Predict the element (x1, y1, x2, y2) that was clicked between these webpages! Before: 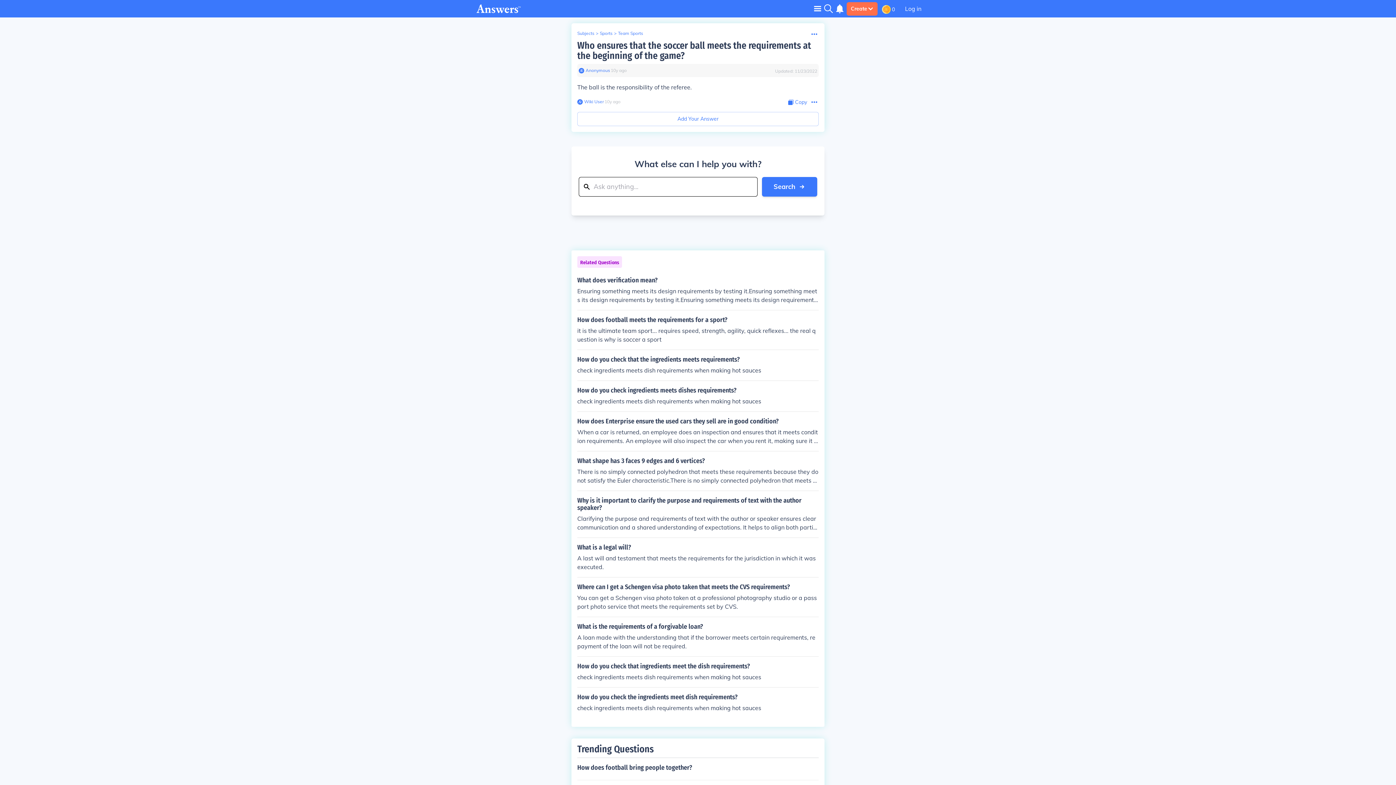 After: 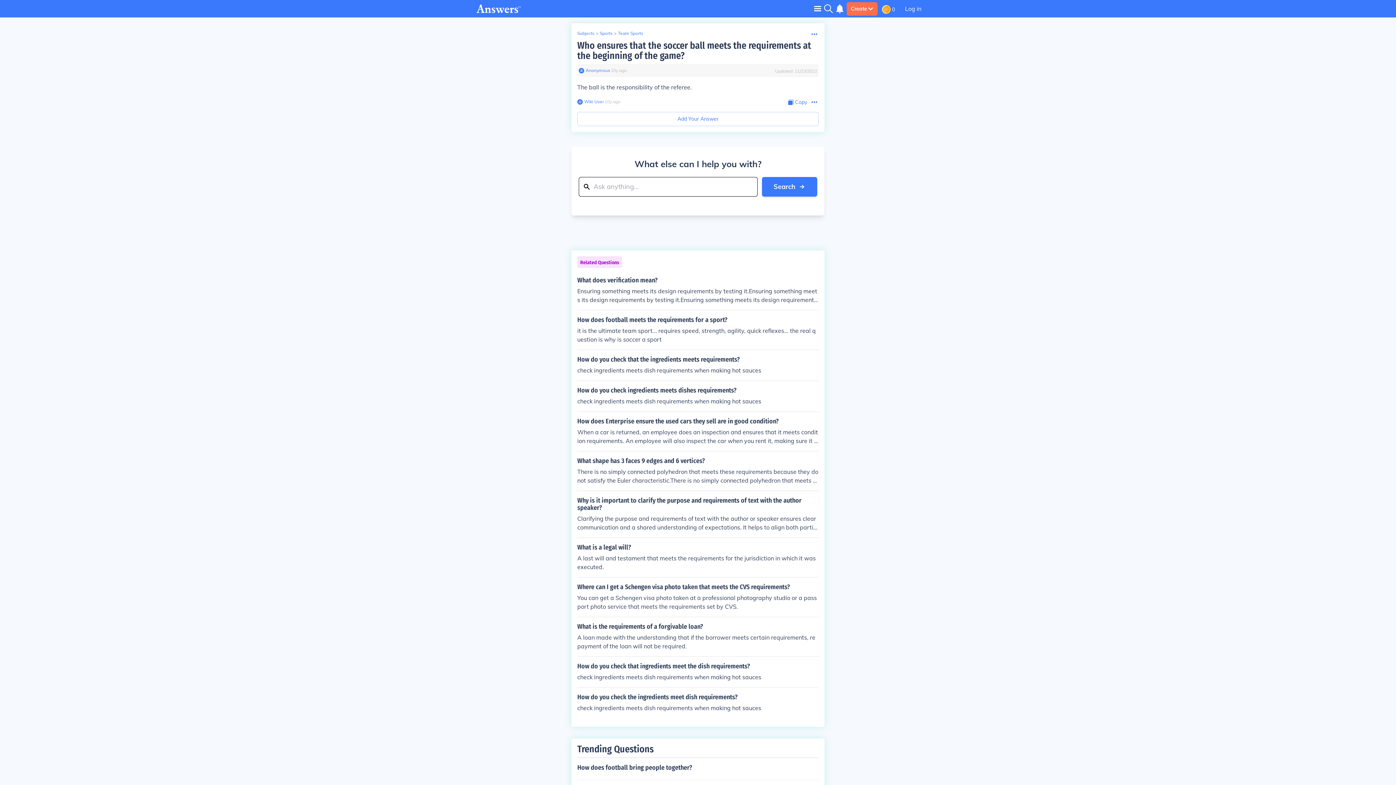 Action: label: Anonymous bbox: (584, 67, 610, 73)